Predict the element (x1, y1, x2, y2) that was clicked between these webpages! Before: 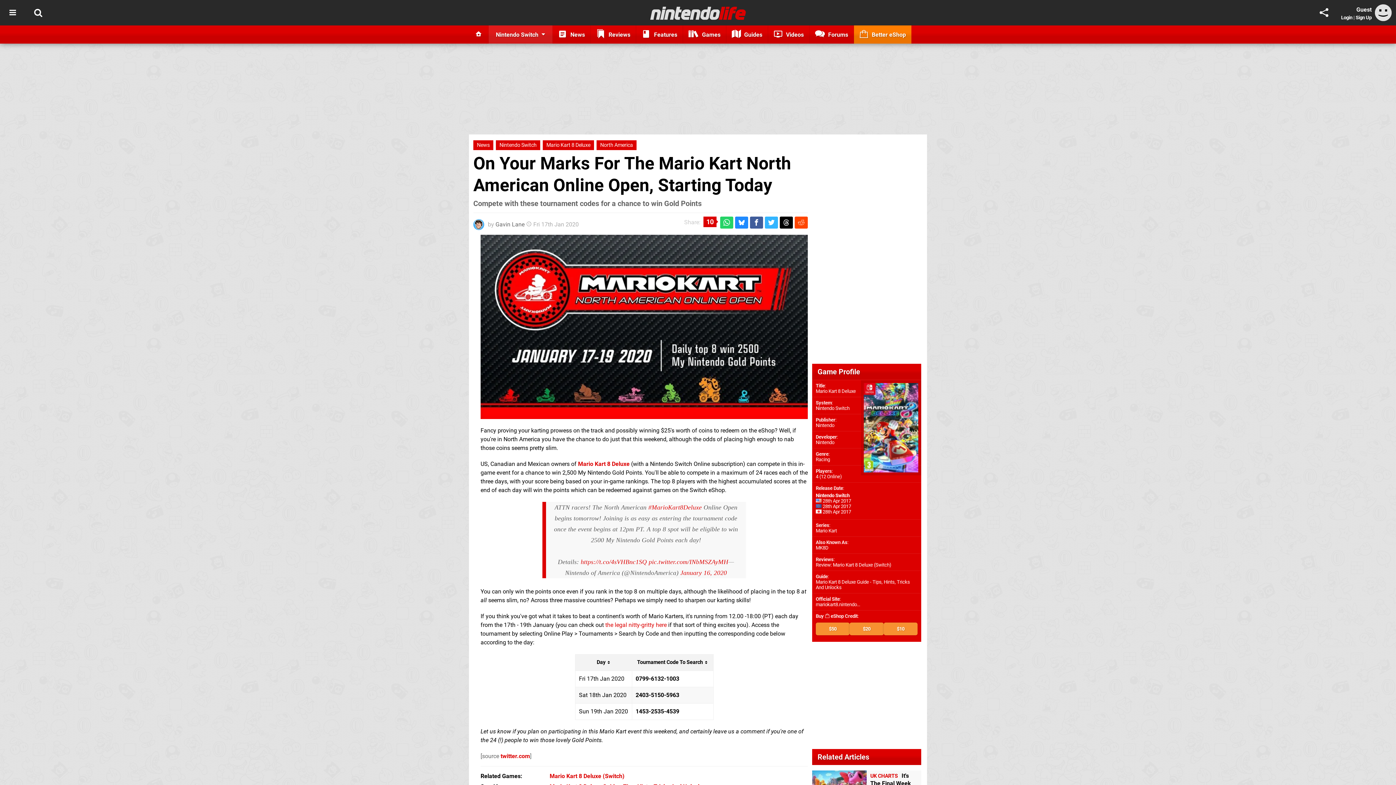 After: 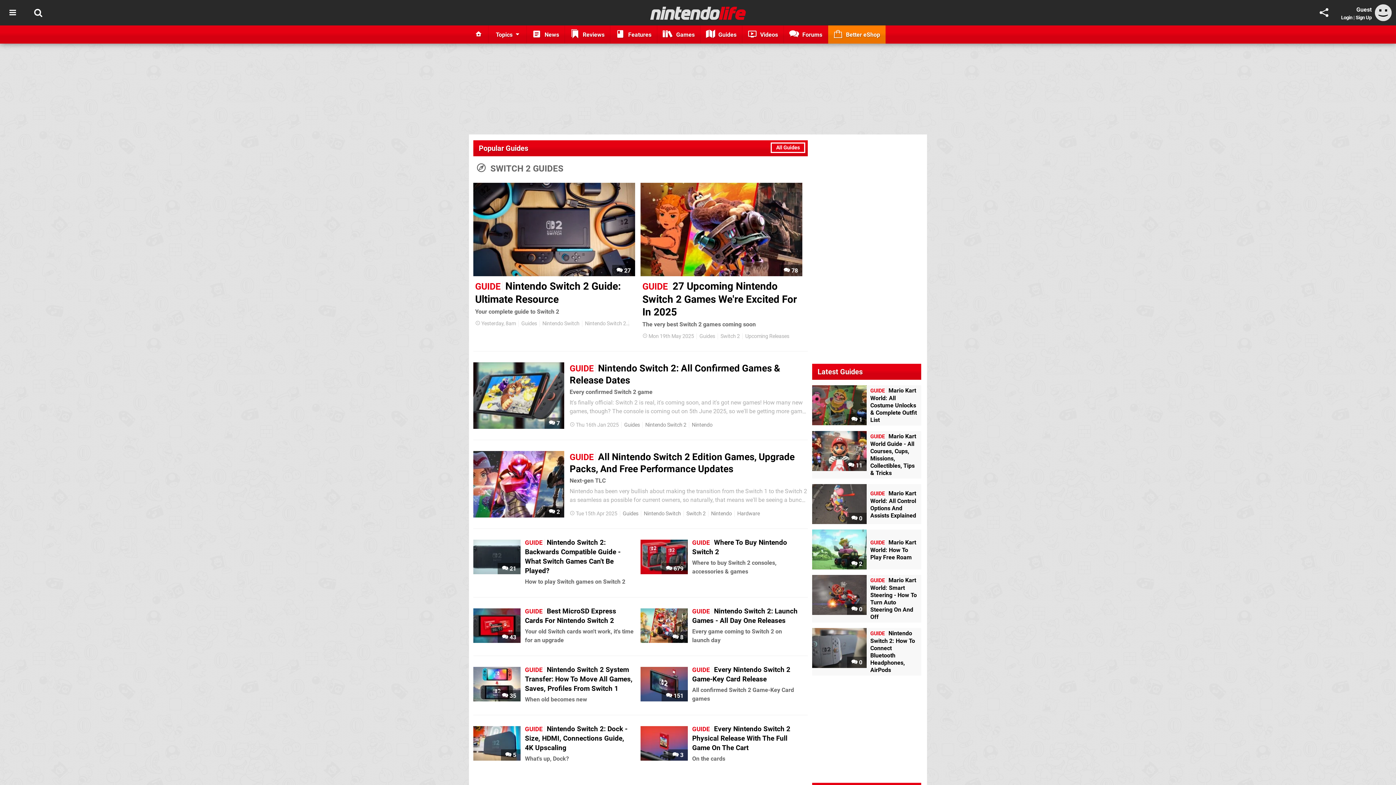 Action: bbox: (726, 25, 768, 43) label:  Guides